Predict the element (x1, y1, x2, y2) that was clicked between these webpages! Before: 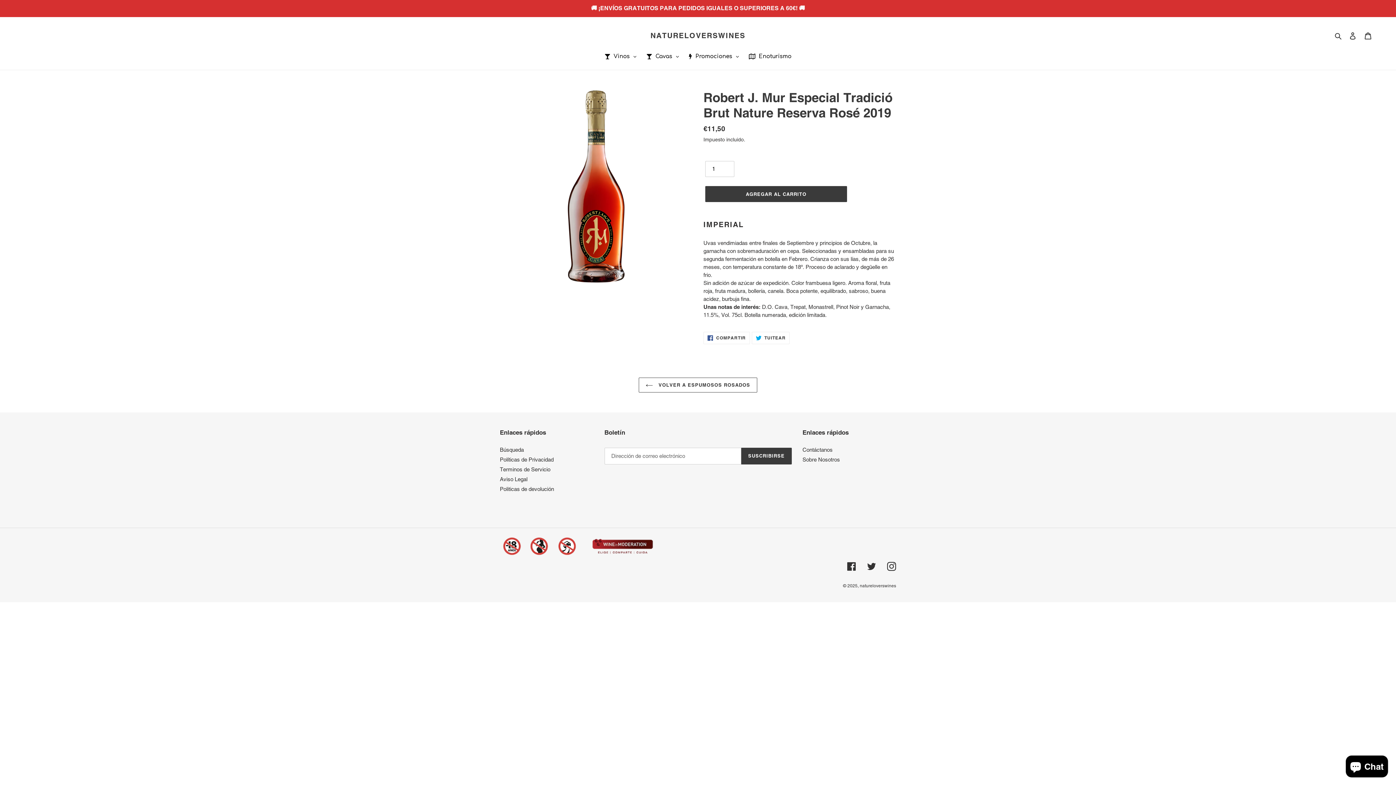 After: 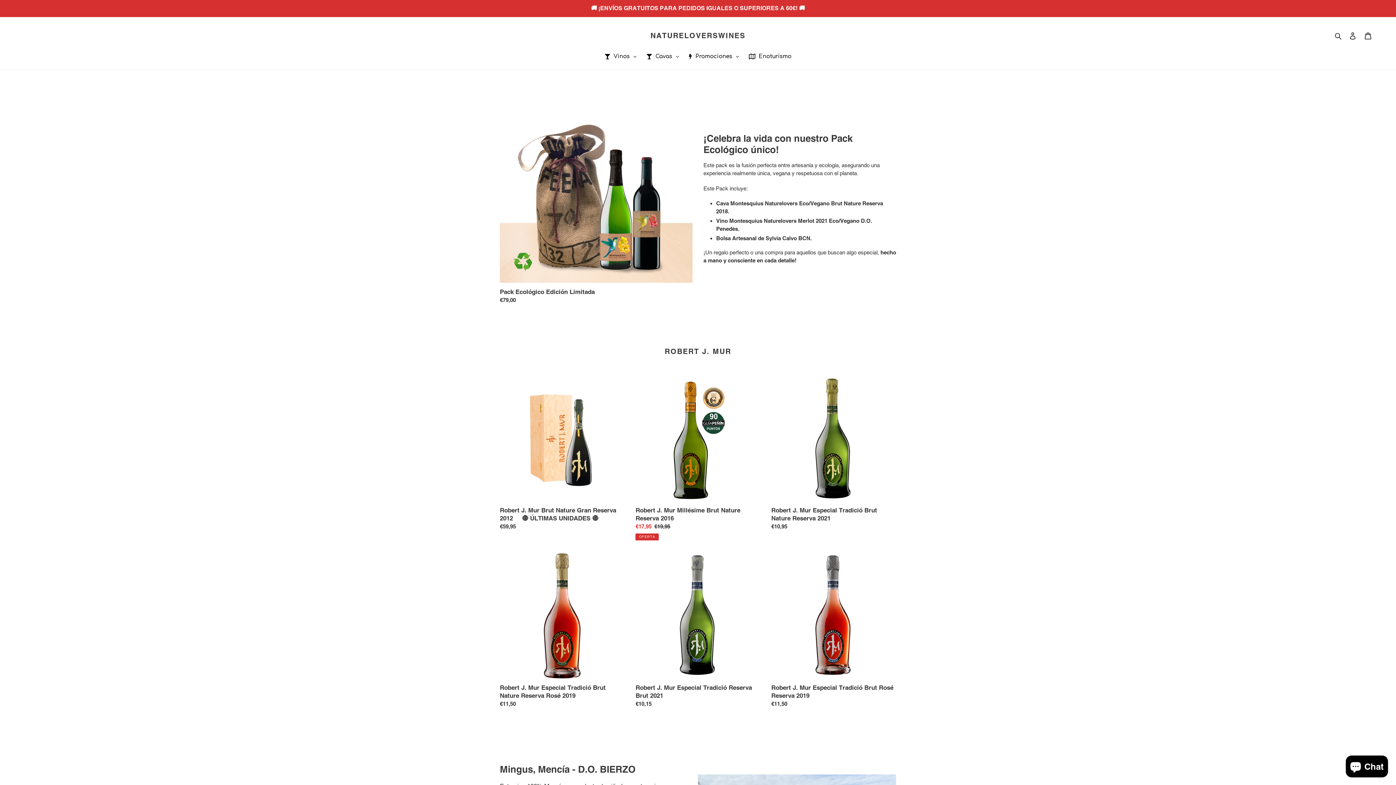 Action: bbox: (860, 583, 896, 588) label: natureloverswines